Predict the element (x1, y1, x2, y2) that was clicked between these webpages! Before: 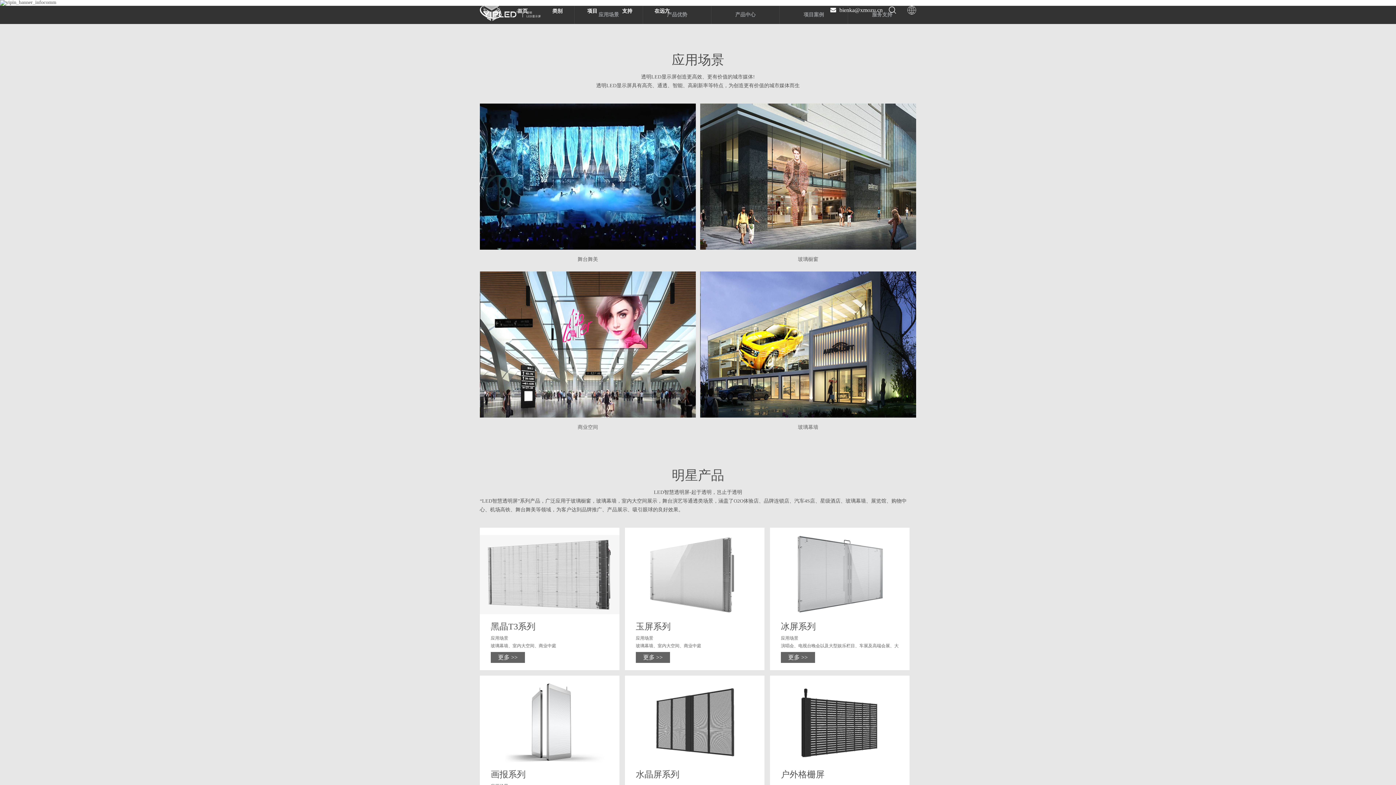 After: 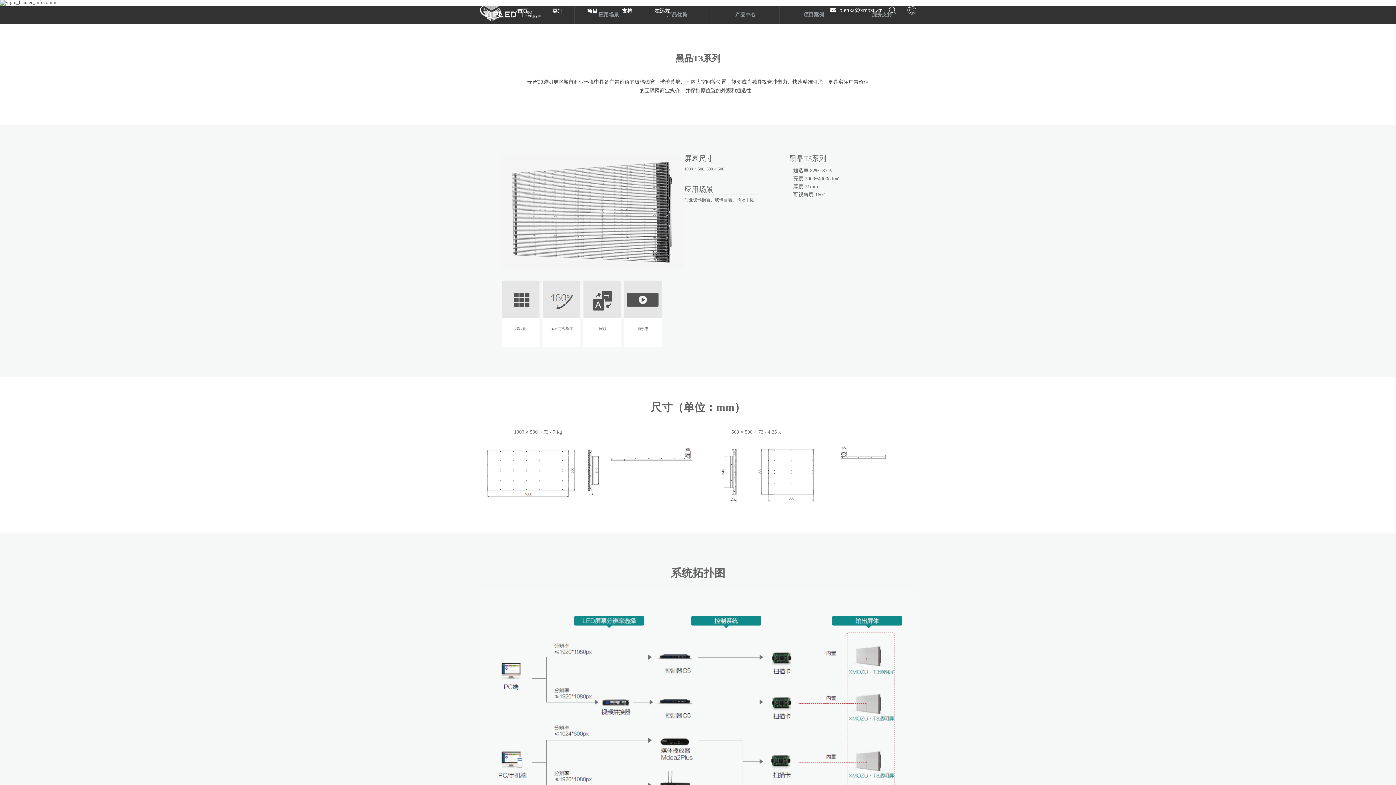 Action: bbox: (490, 622, 608, 631) label: 黑晶T3系列